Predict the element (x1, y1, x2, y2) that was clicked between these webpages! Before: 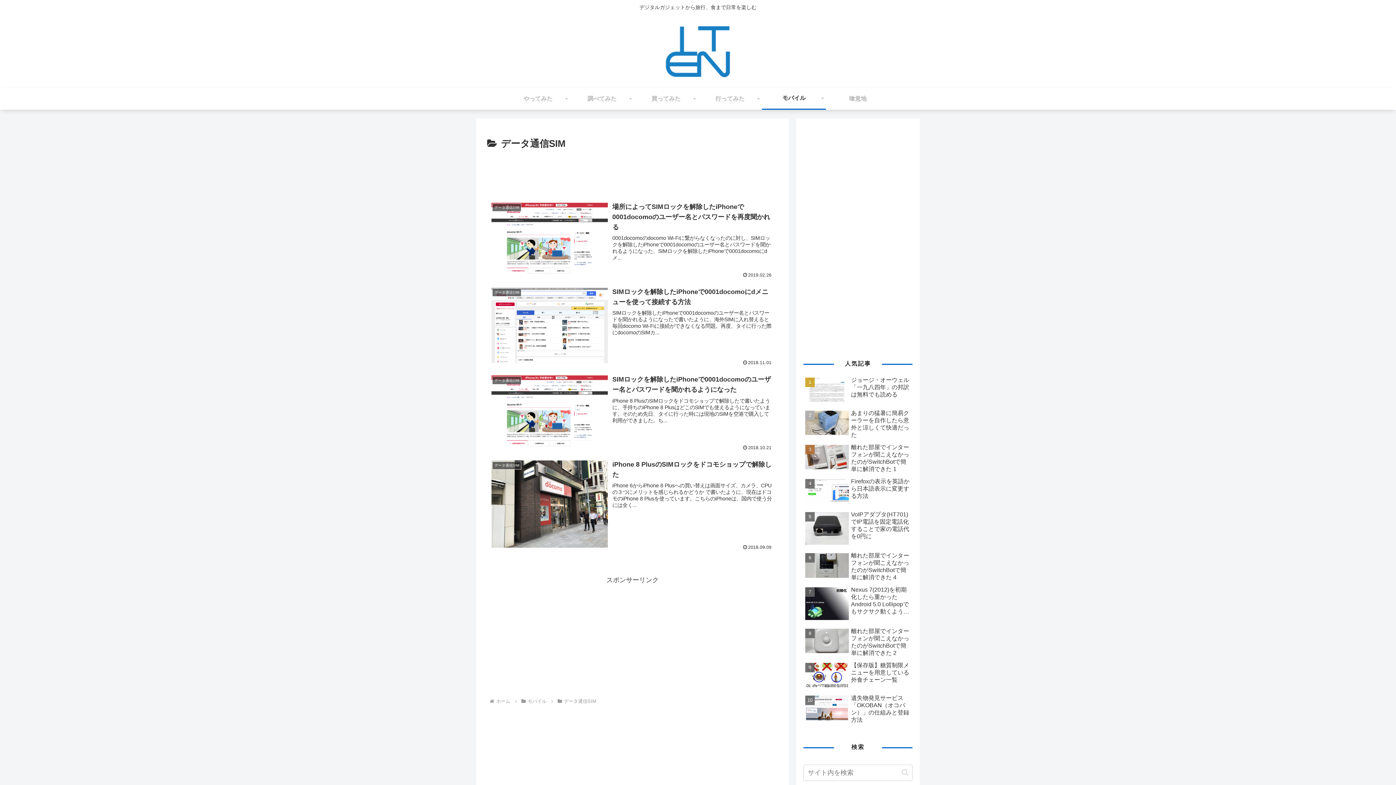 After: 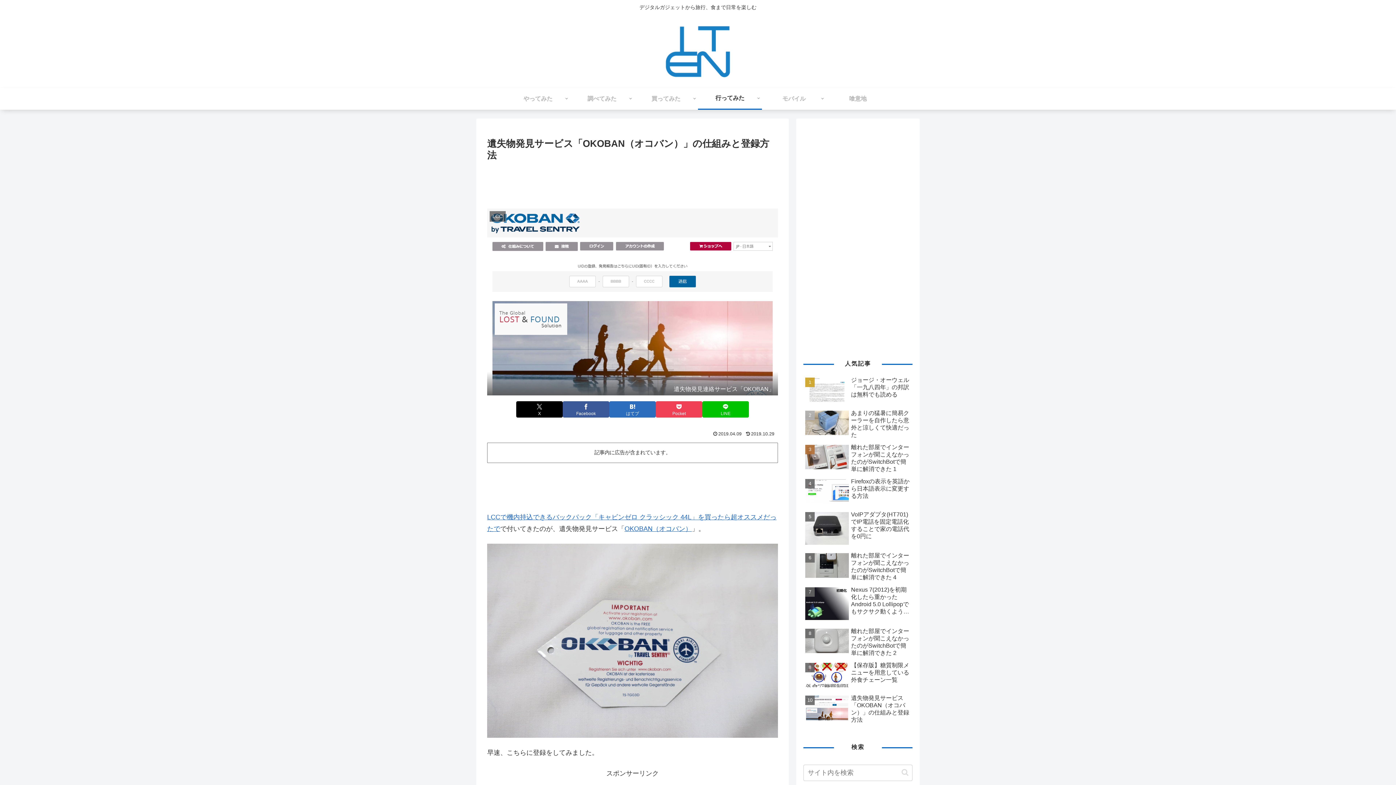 Action: label: 遺失物発見サービス「OKOBAN（オコバン）」の仕組みと登録方法 bbox: (803, 693, 912, 725)